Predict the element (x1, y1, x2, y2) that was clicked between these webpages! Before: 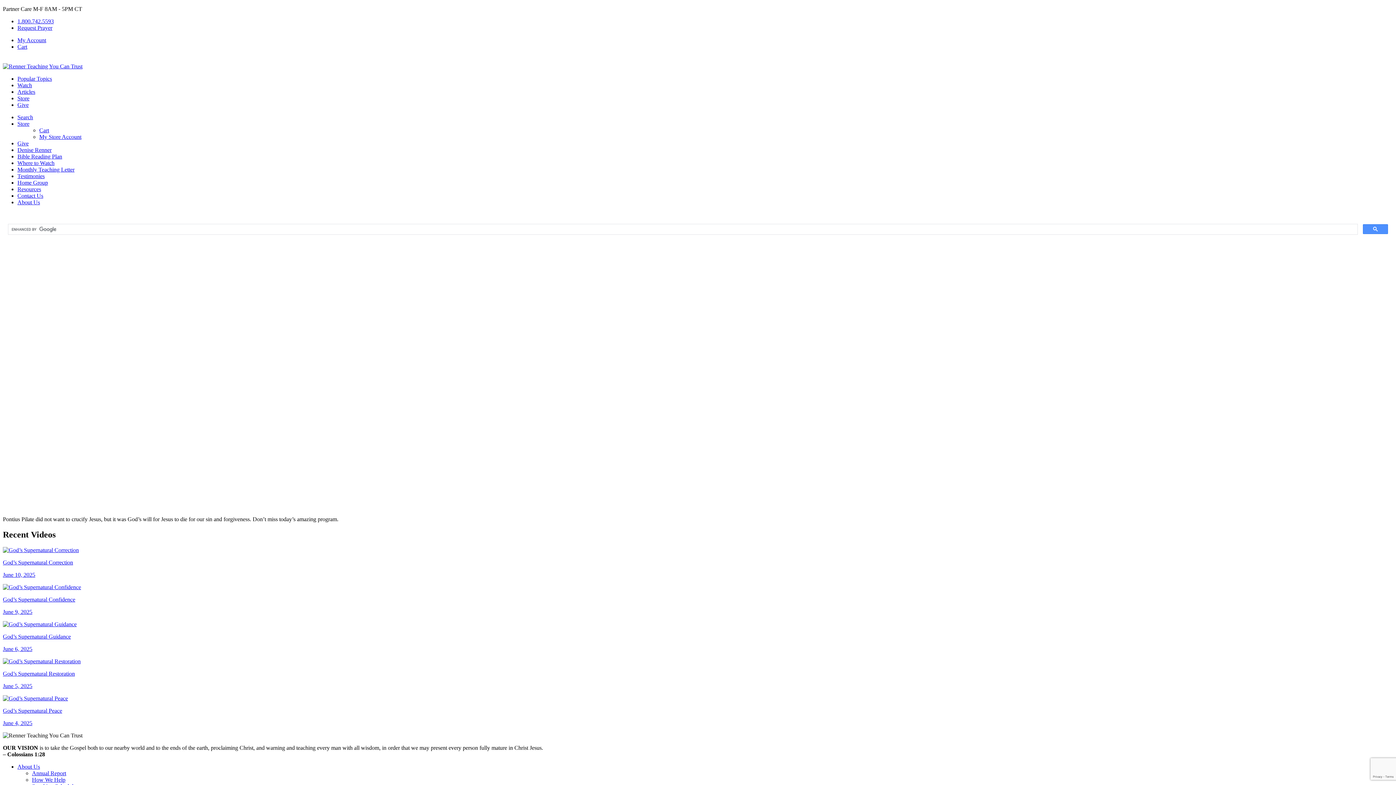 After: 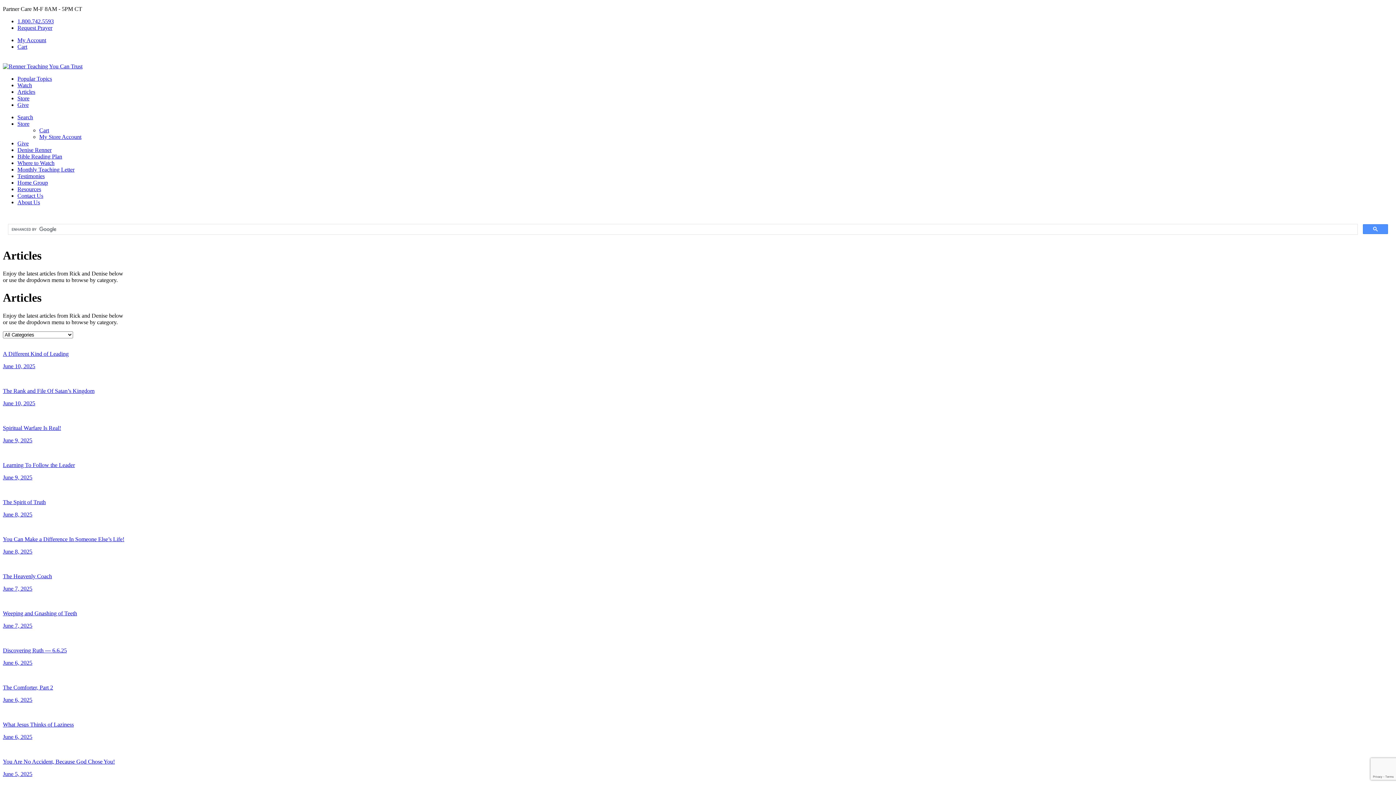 Action: label: Articles bbox: (17, 88, 35, 94)